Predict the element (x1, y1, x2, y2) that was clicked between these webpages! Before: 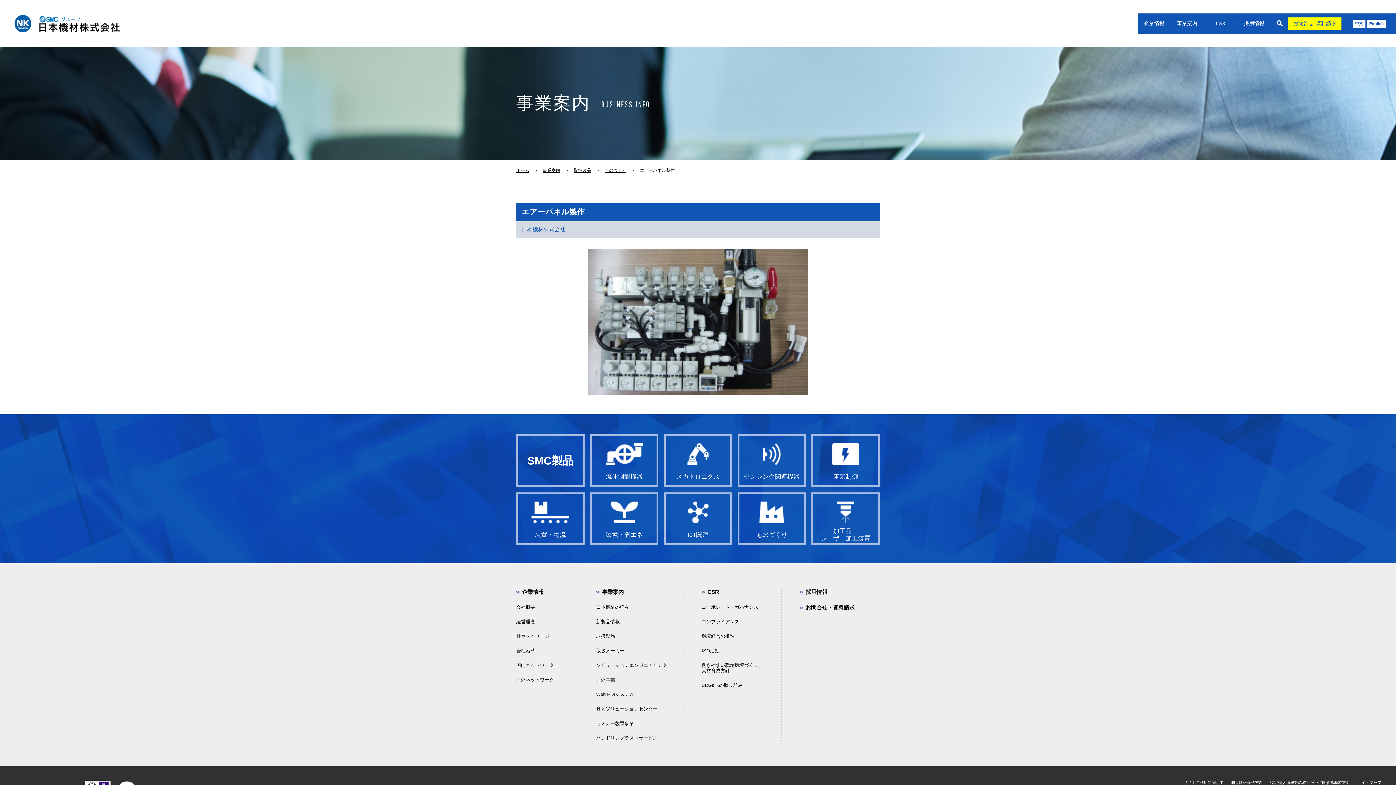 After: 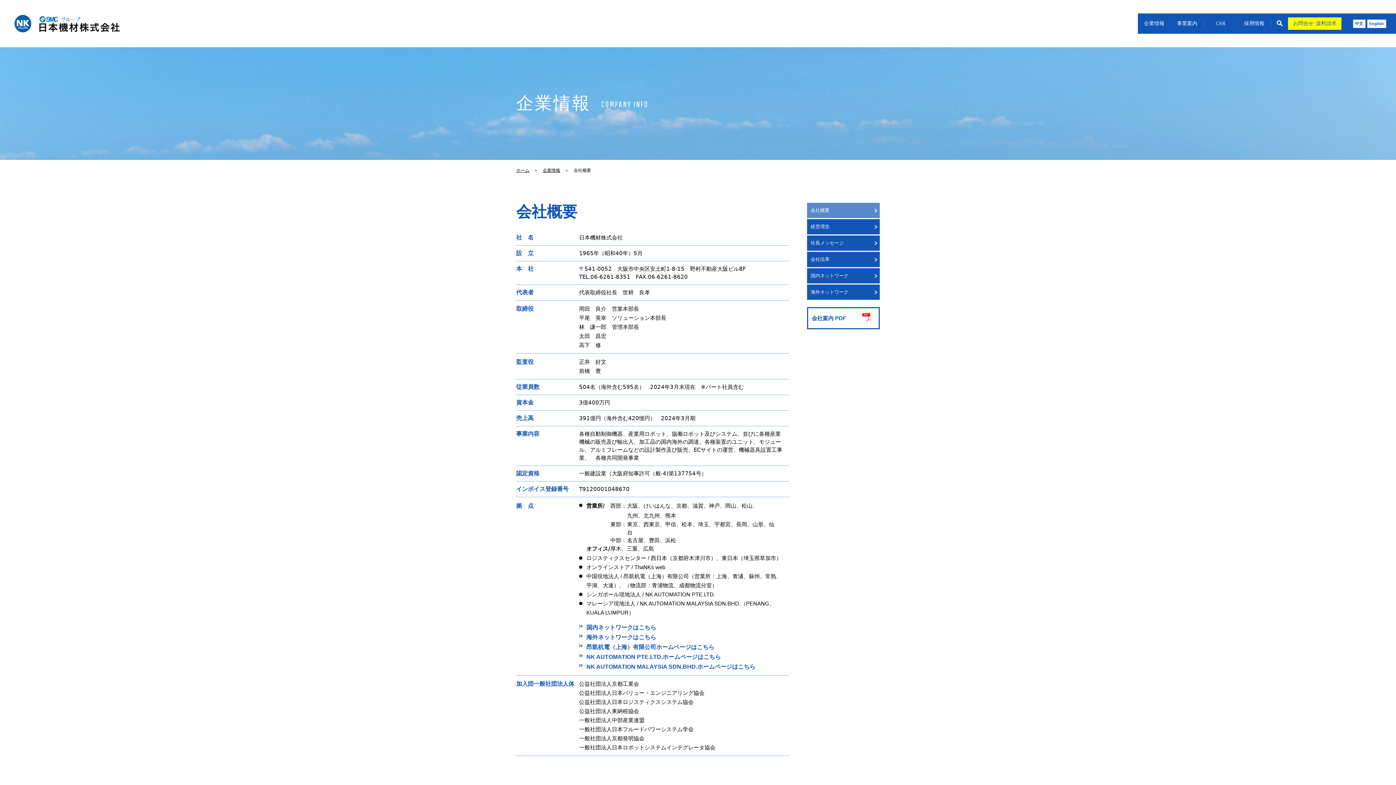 Action: bbox: (516, 604, 535, 610) label: 会社概要